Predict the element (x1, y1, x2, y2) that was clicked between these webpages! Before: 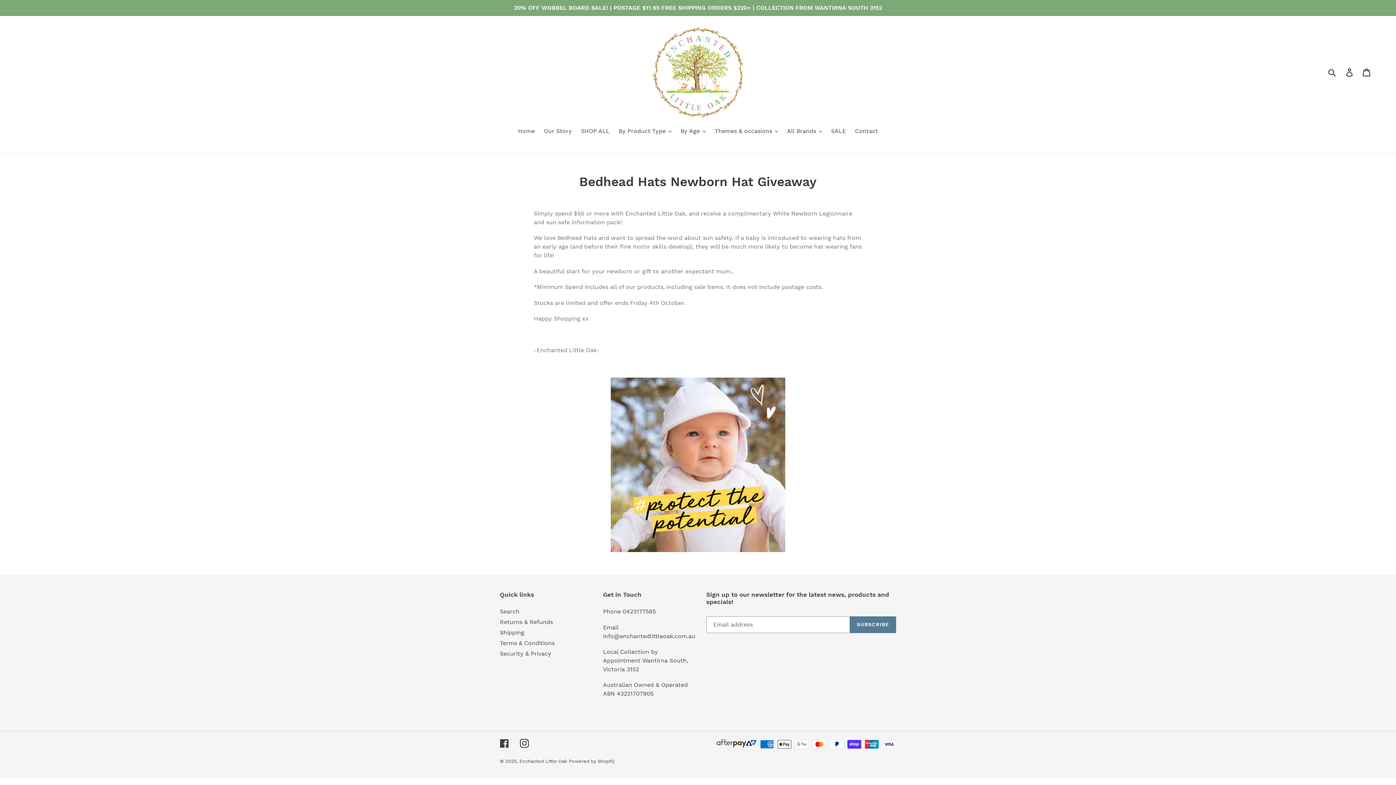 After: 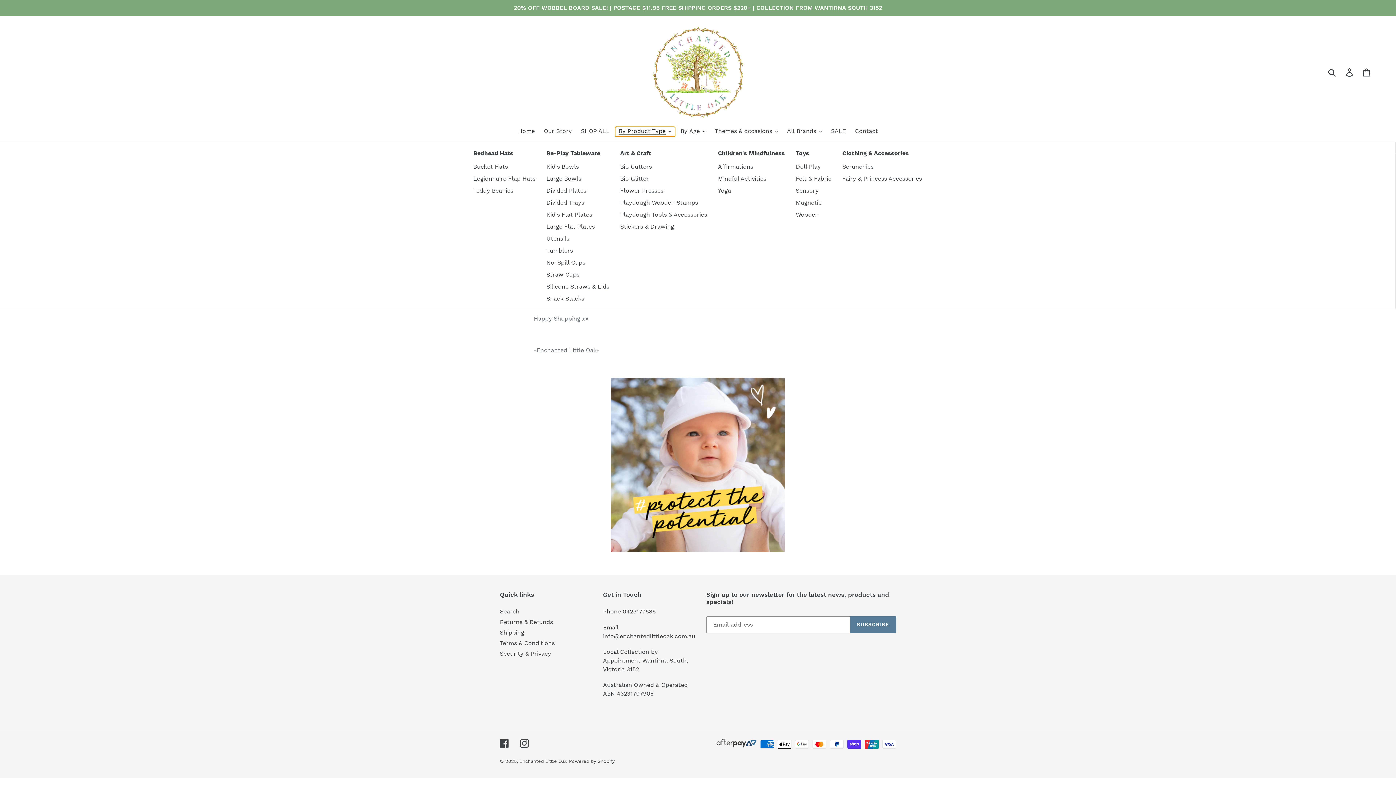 Action: label: By Product Type bbox: (615, 126, 675, 136)